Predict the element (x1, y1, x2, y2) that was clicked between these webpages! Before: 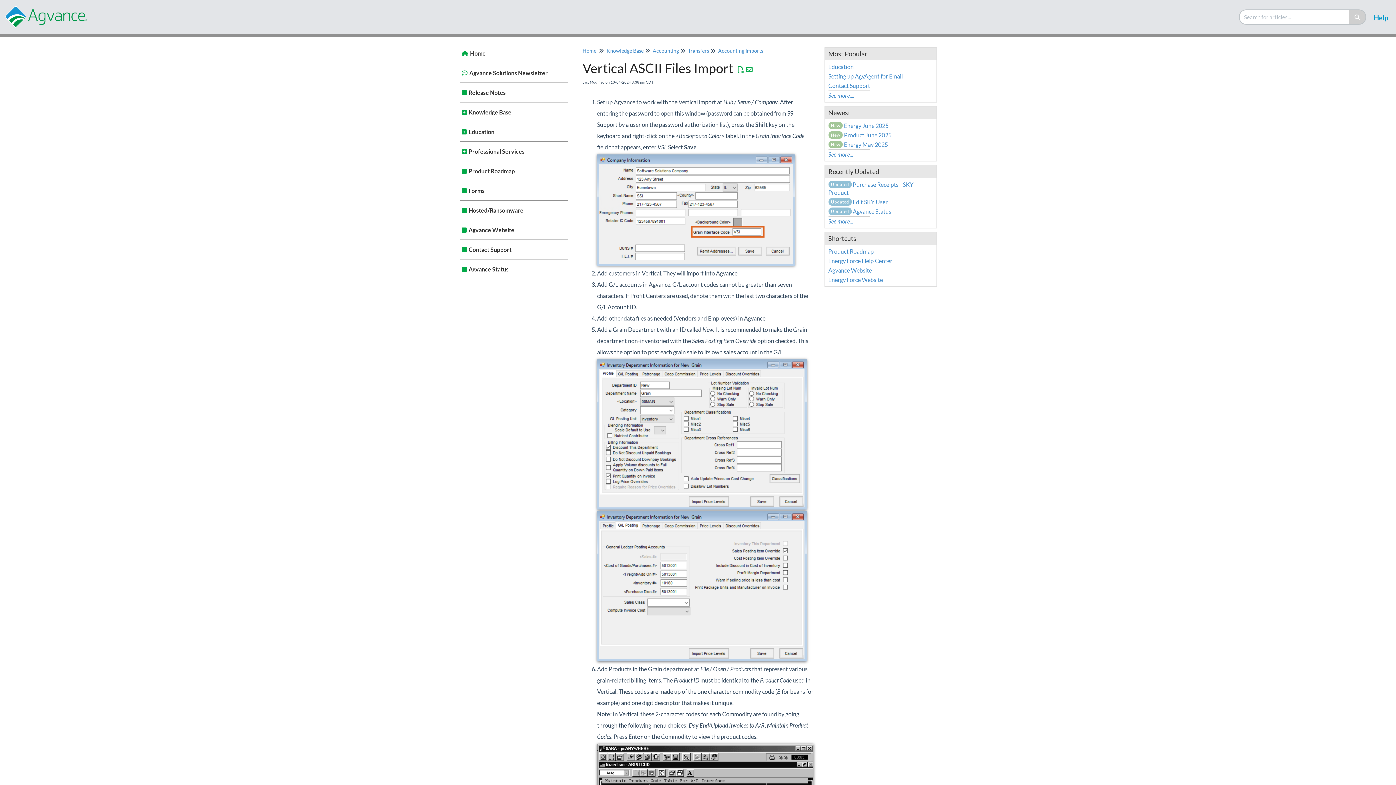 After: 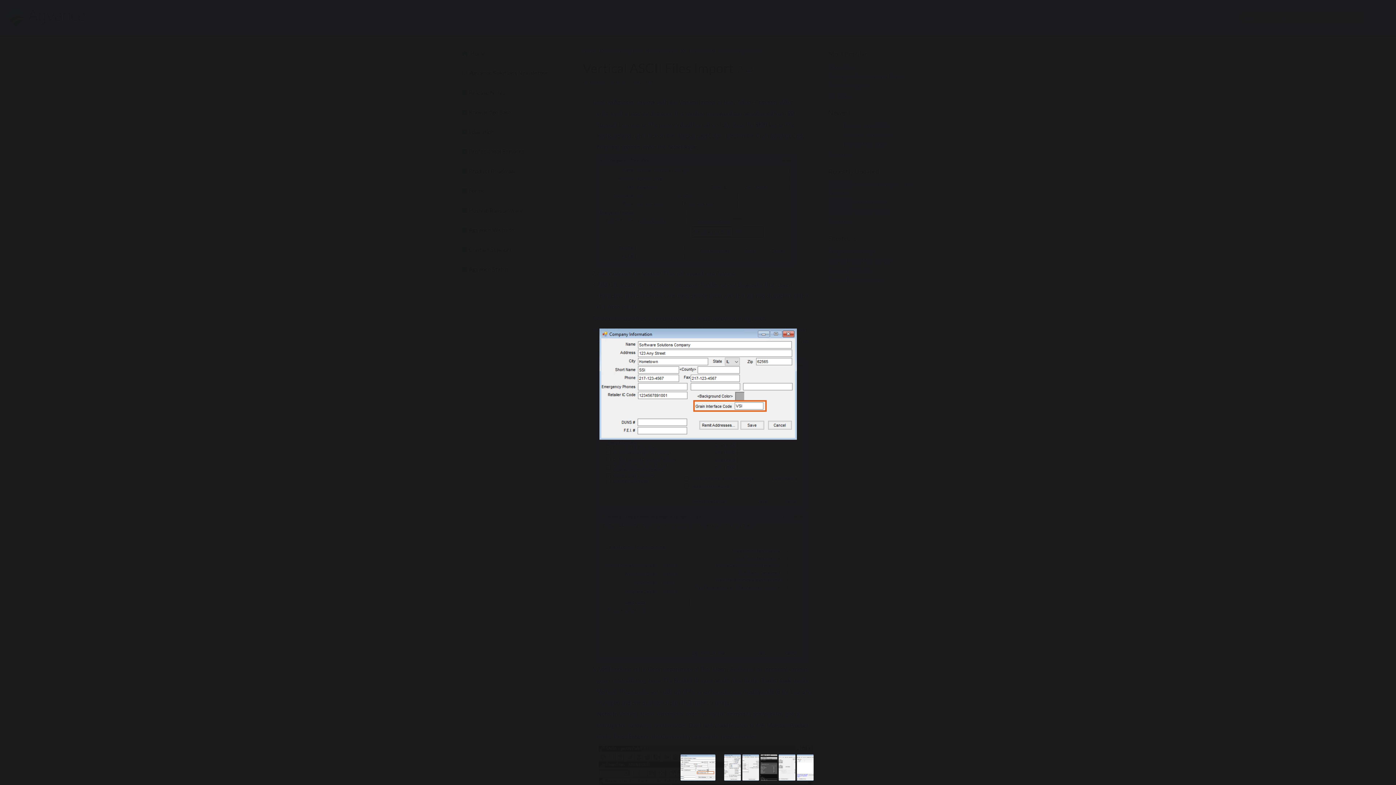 Action: bbox: (597, 154, 813, 265)